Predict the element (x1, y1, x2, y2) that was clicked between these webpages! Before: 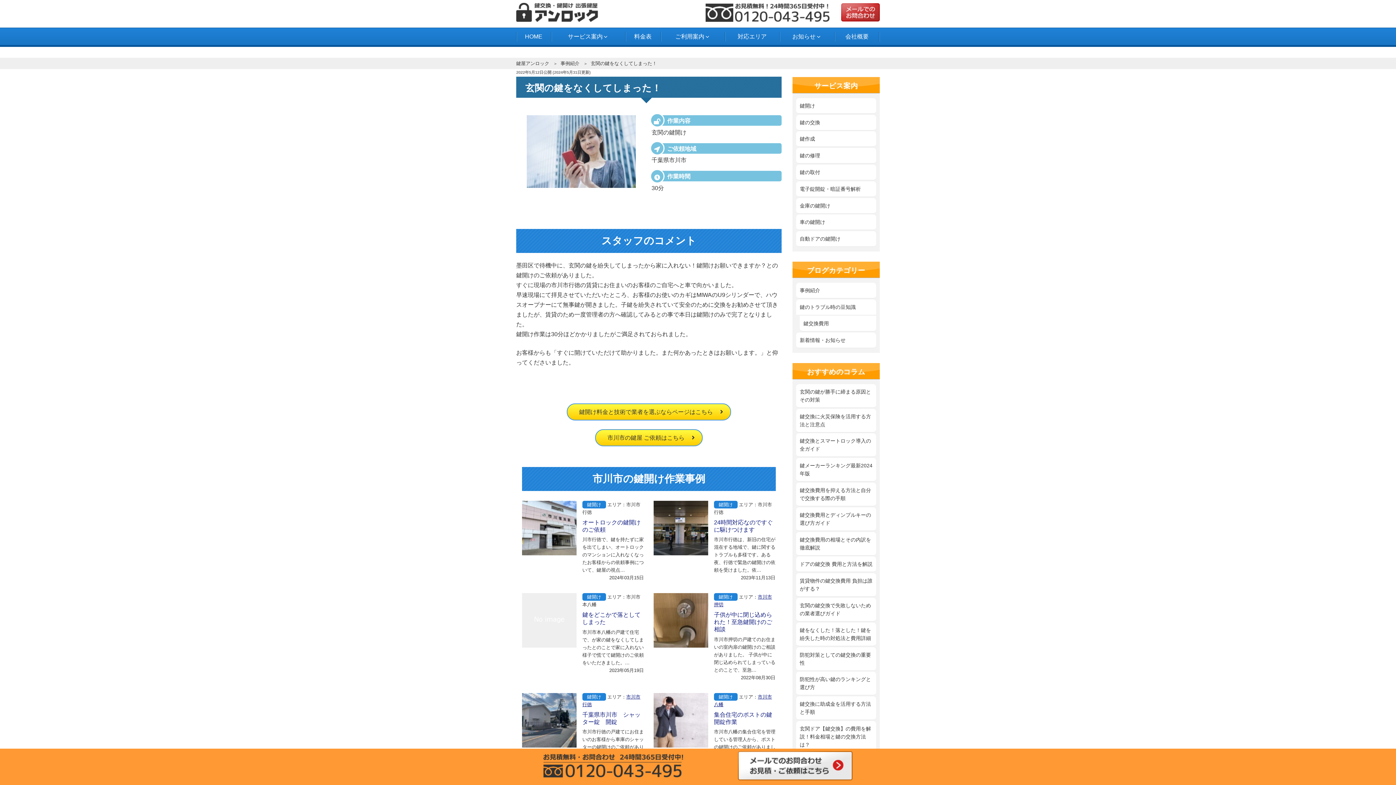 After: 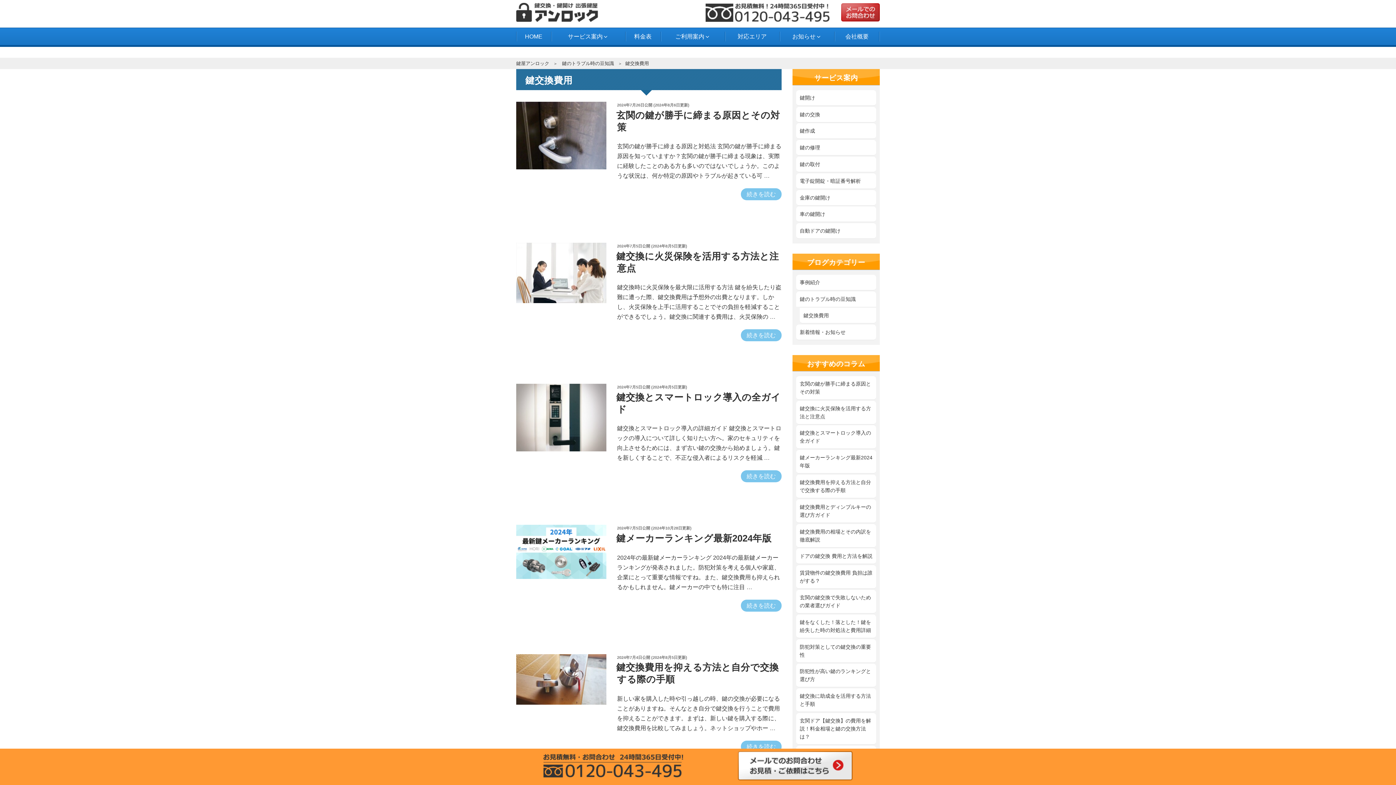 Action: bbox: (800, 315, 876, 331) label: 鍵交換費用